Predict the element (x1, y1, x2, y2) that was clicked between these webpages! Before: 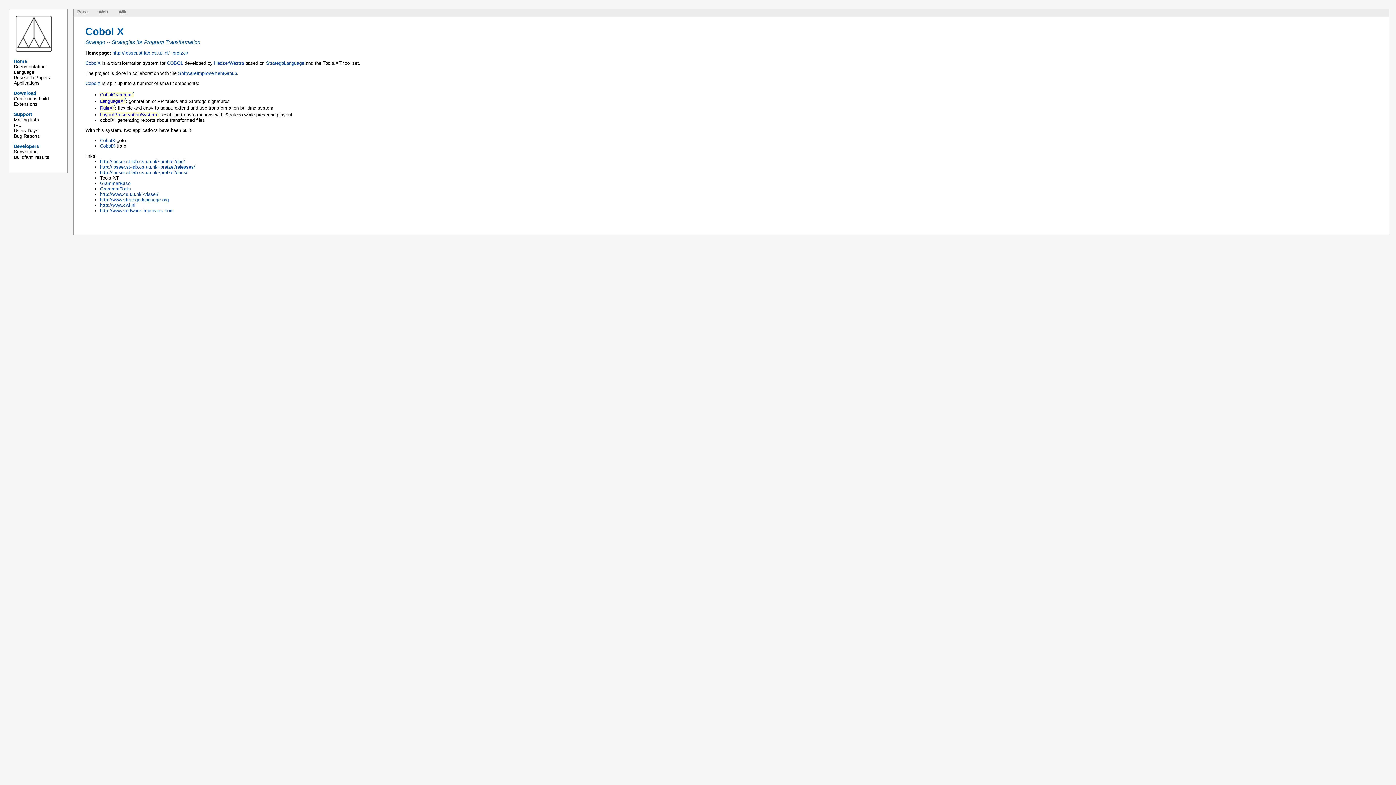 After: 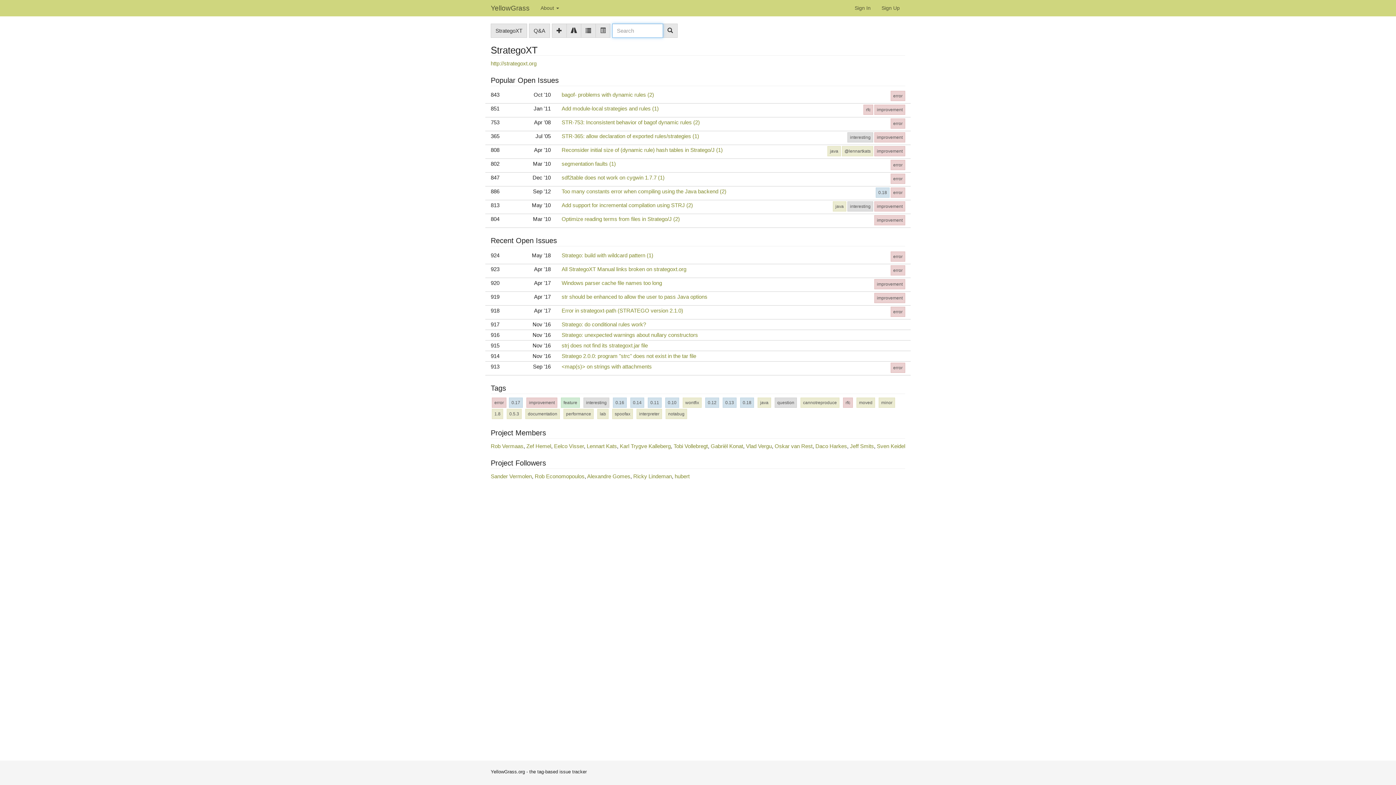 Action: bbox: (13, 133, 67, 138) label: Bug Reports